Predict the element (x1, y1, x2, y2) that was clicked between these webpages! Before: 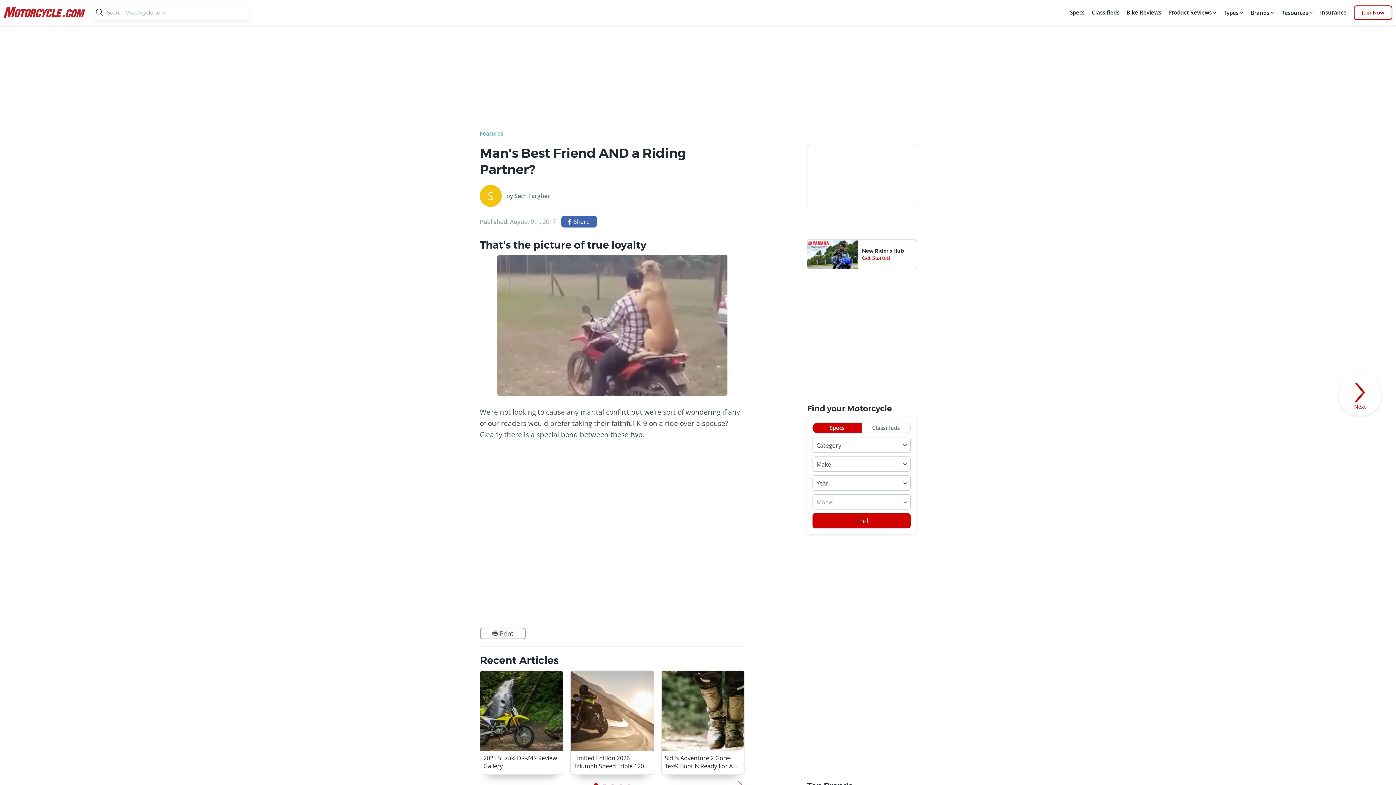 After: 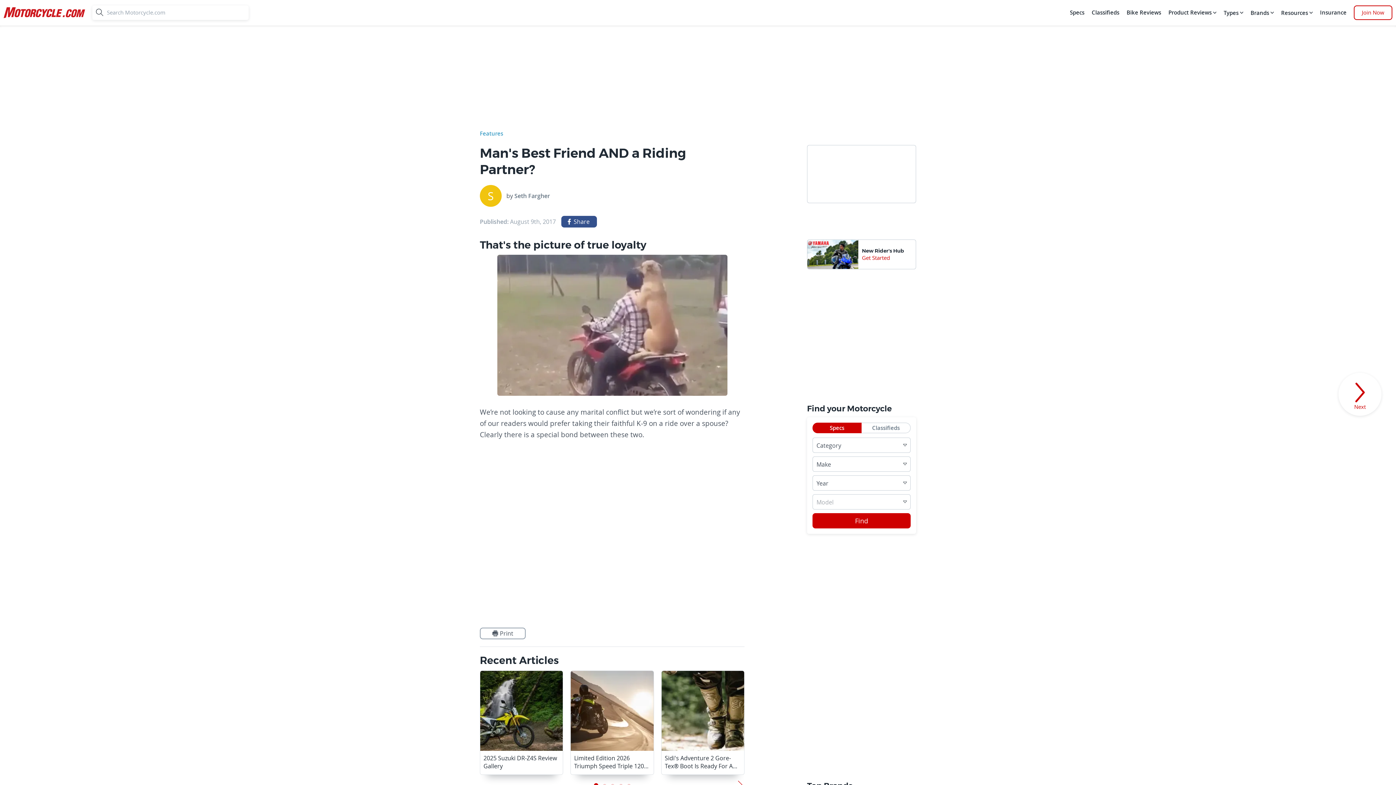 Action: bbox: (561, 216, 597, 227) label: Share on Facebook